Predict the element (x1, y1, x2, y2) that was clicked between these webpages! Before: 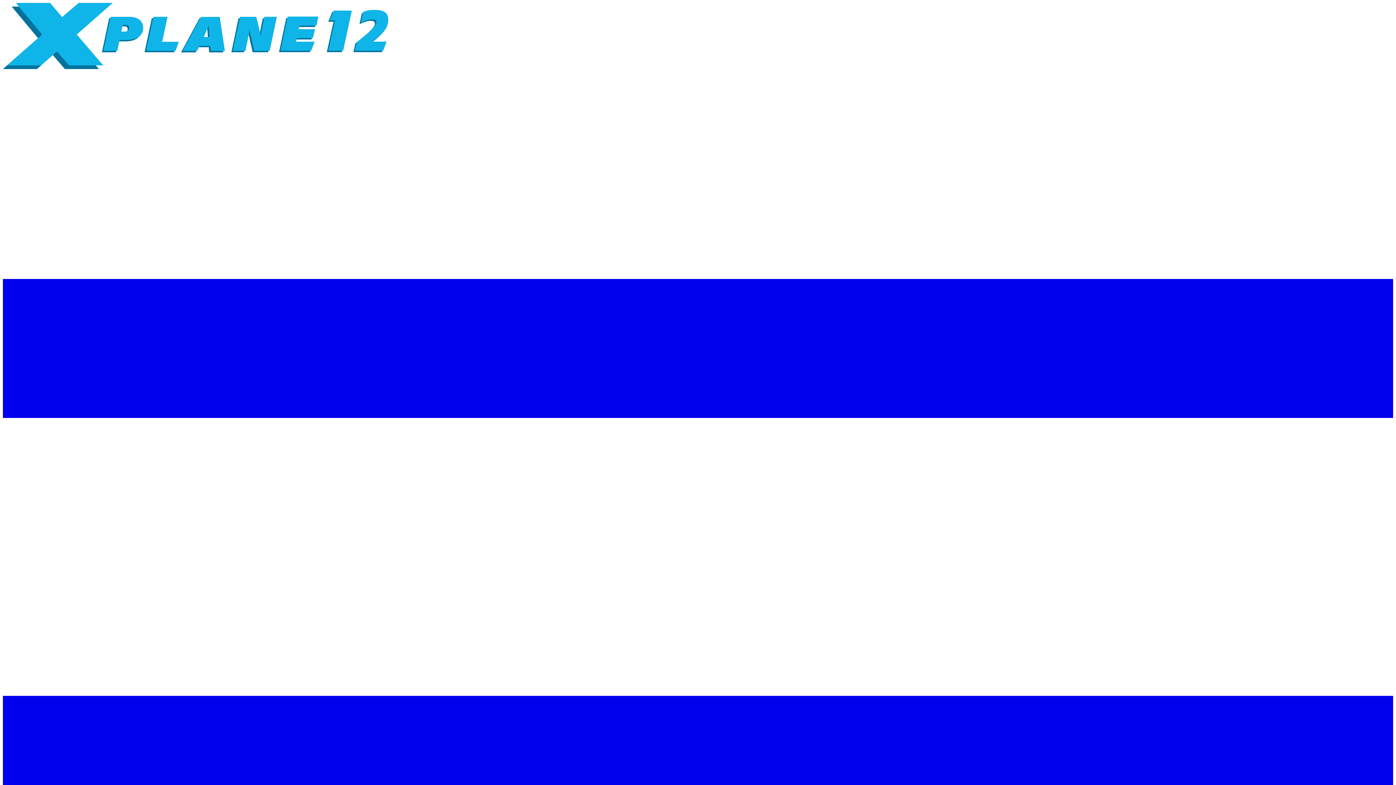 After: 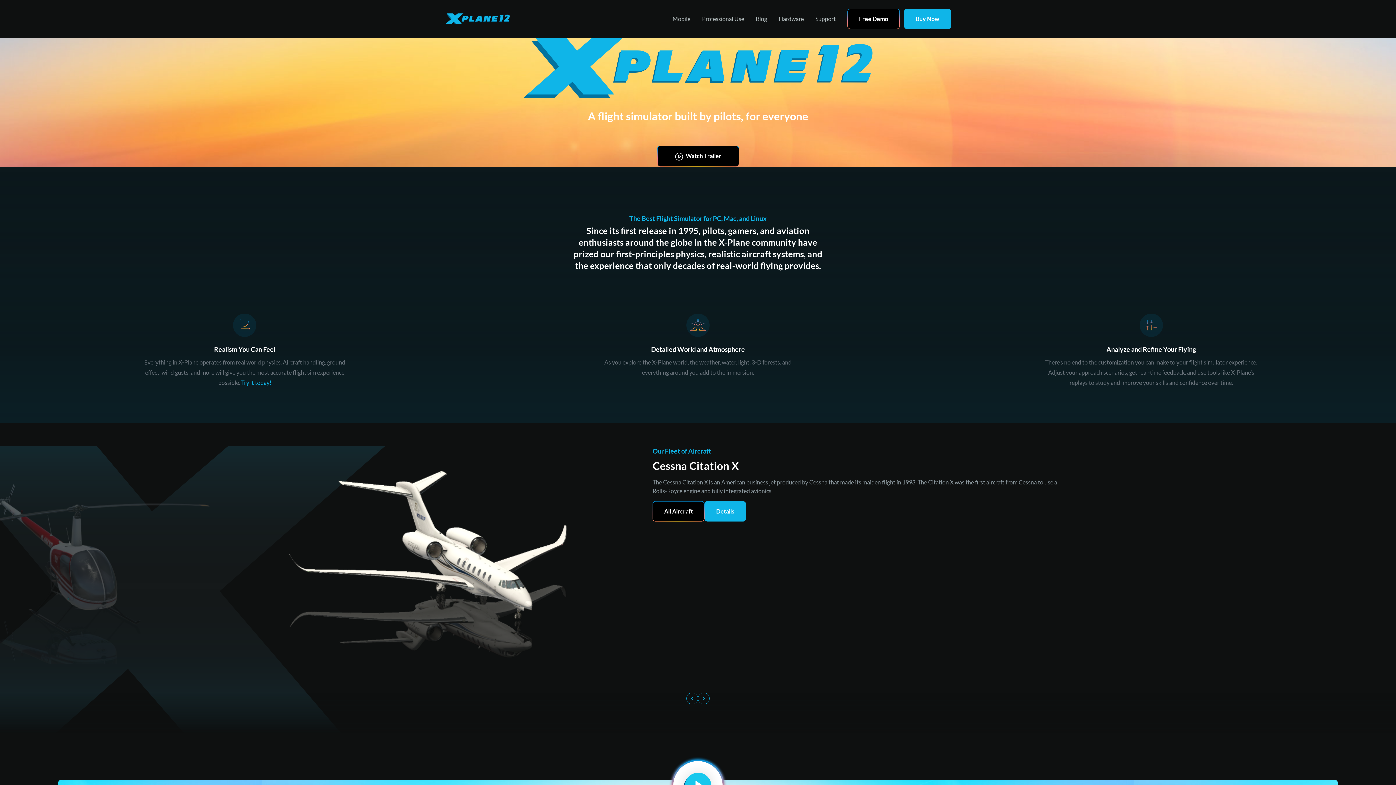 Action: bbox: (2, 64, 388, 70)